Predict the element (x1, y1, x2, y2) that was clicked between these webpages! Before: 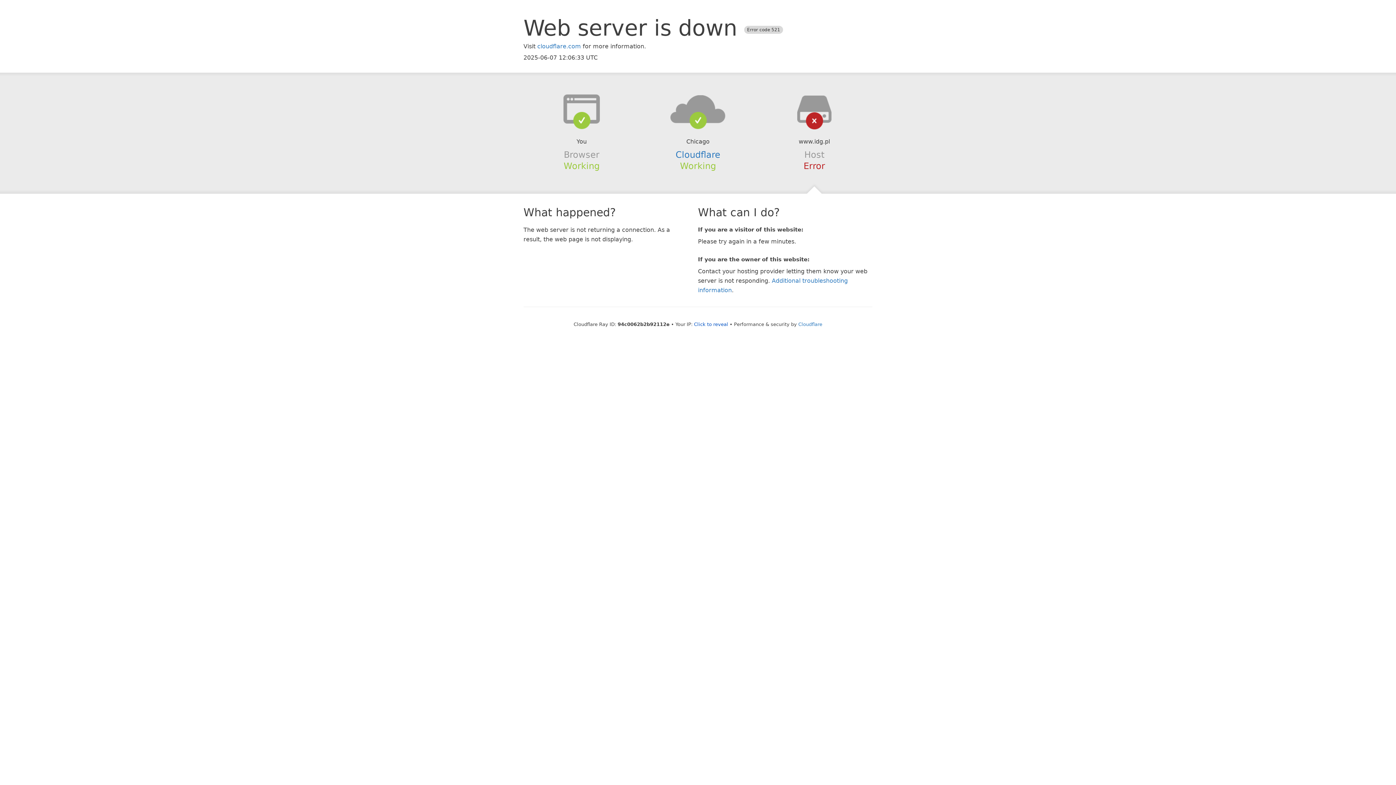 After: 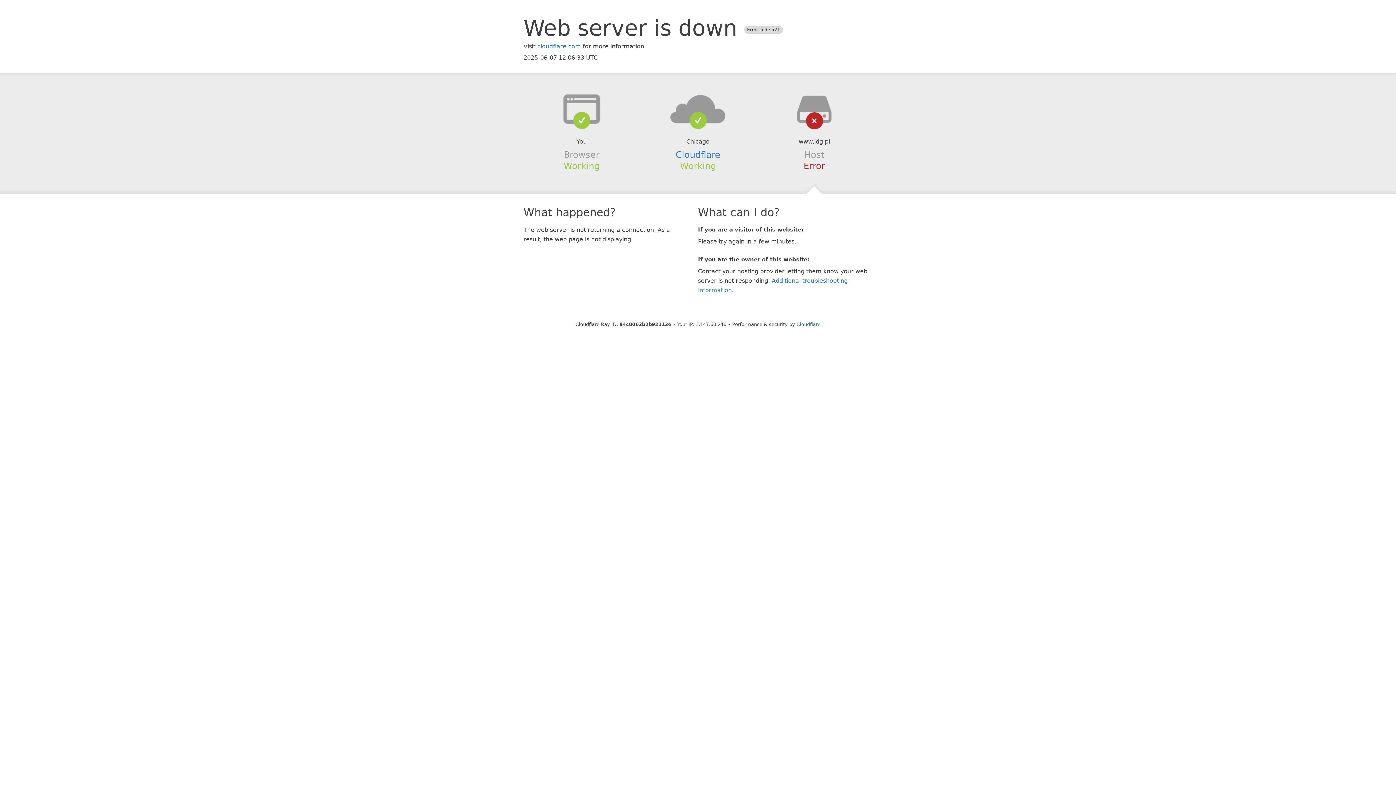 Action: label: Click to reveal bbox: (694, 321, 728, 327)